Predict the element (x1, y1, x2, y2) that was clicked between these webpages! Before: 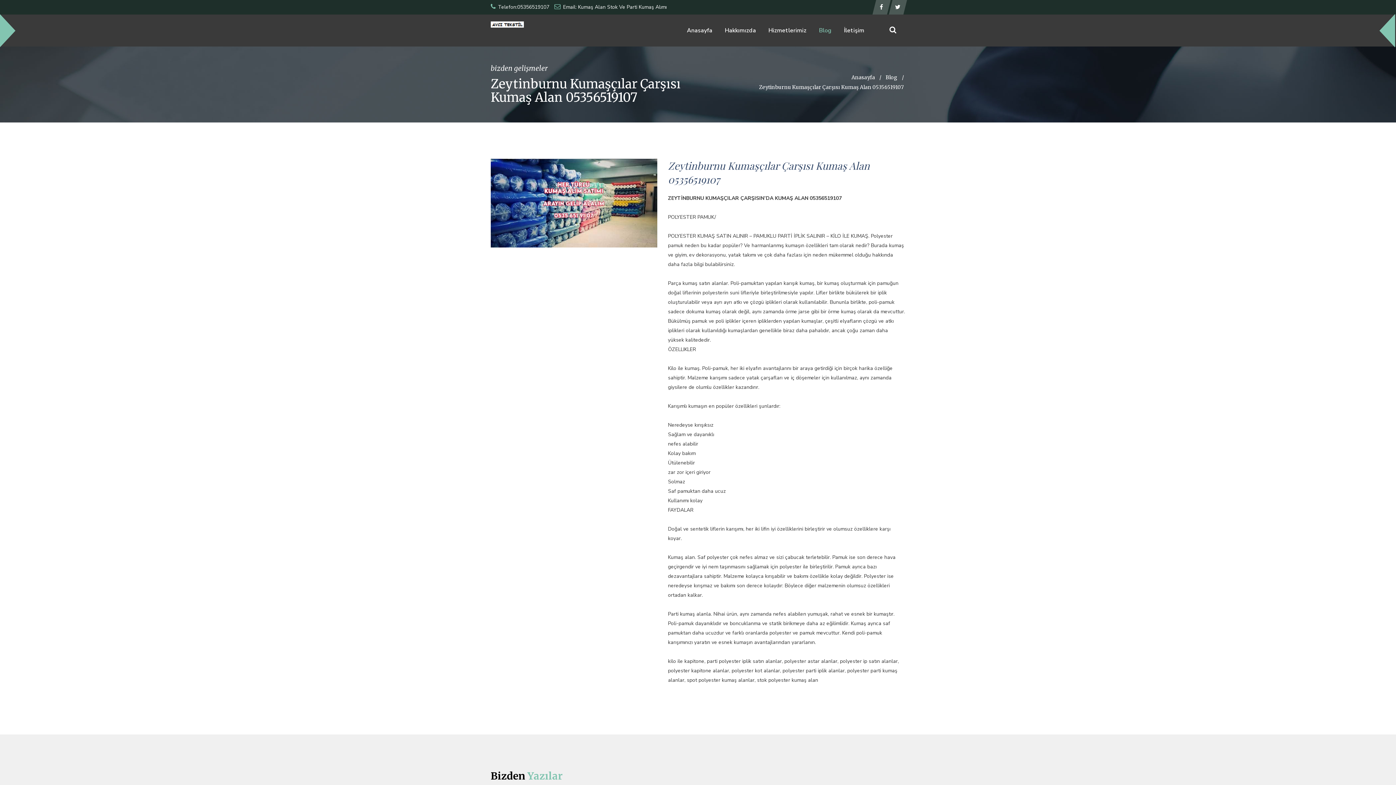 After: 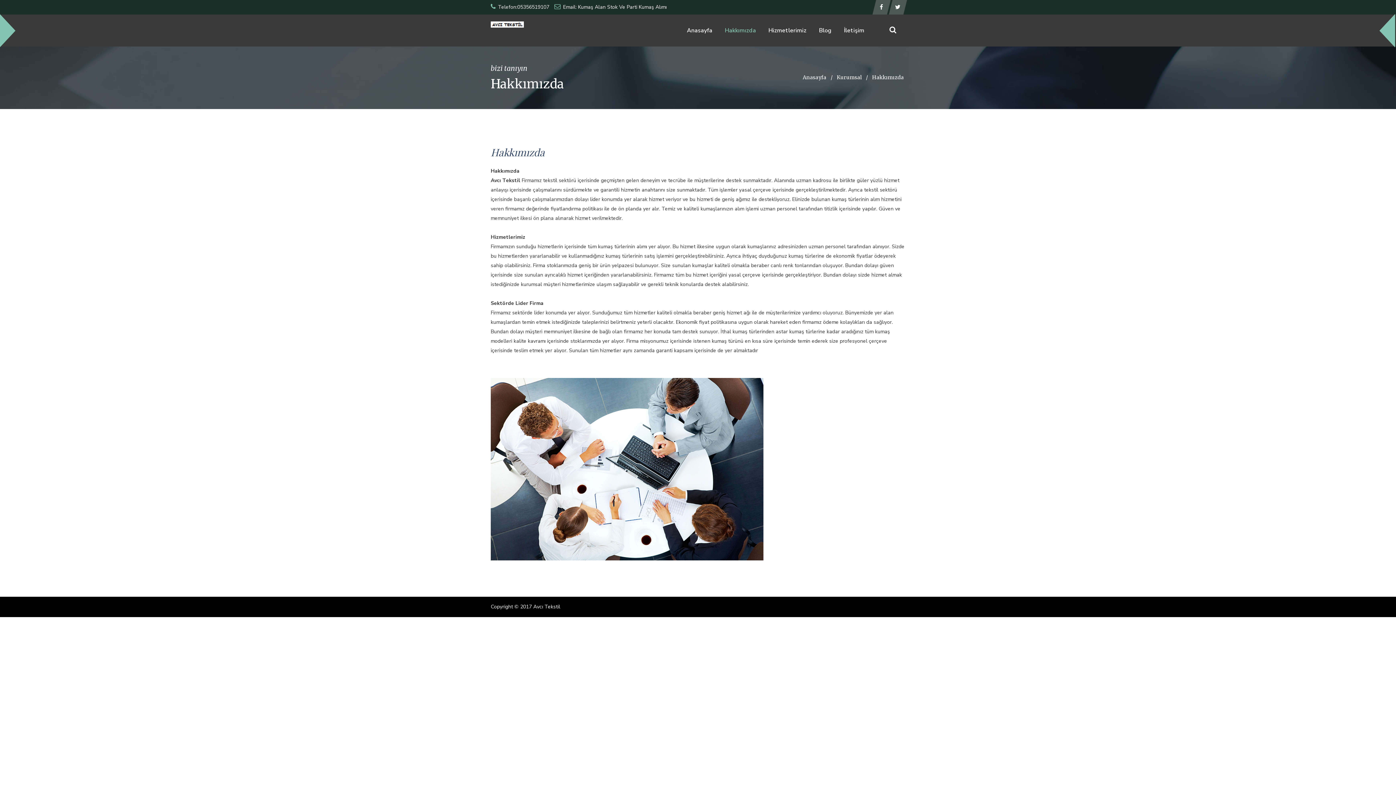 Action: bbox: (719, 14, 761, 46) label: Hakkımızda